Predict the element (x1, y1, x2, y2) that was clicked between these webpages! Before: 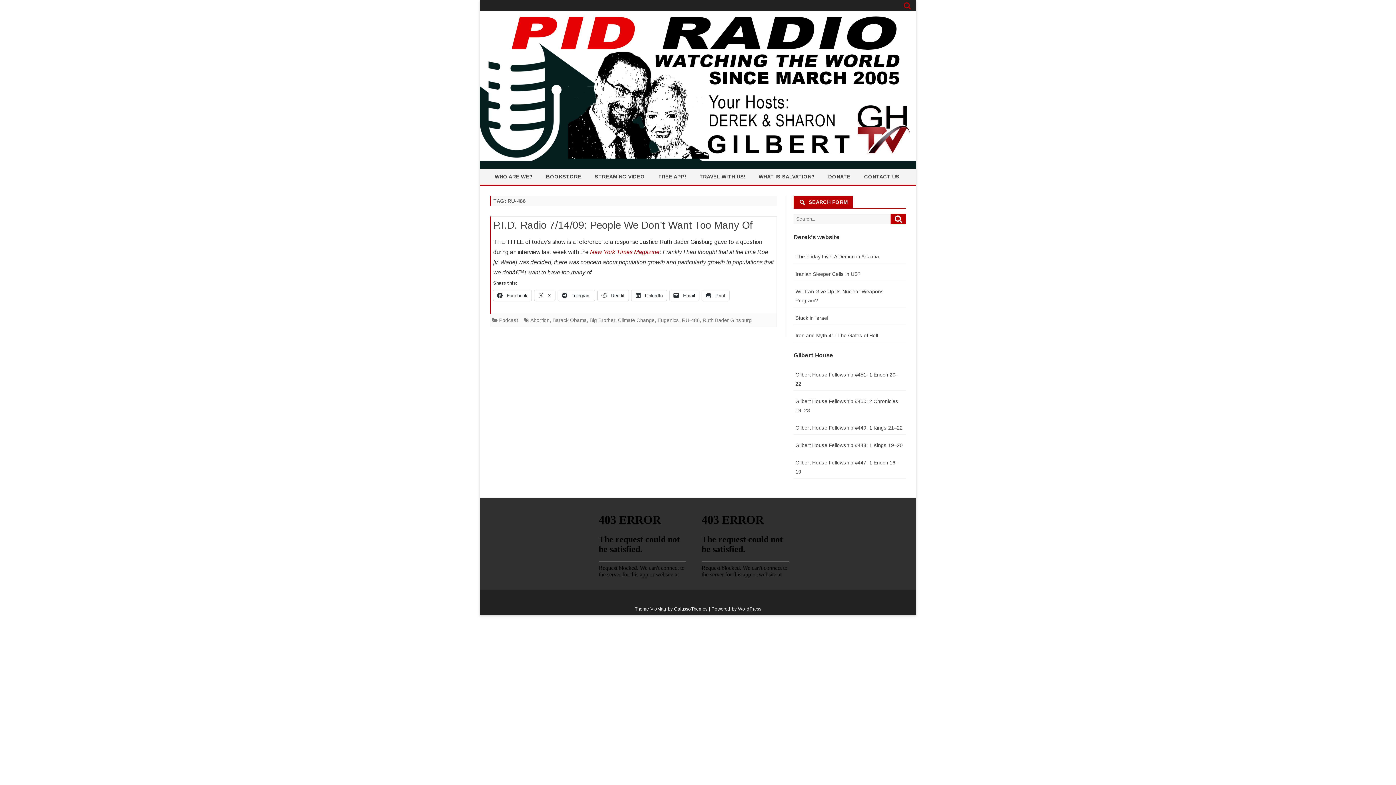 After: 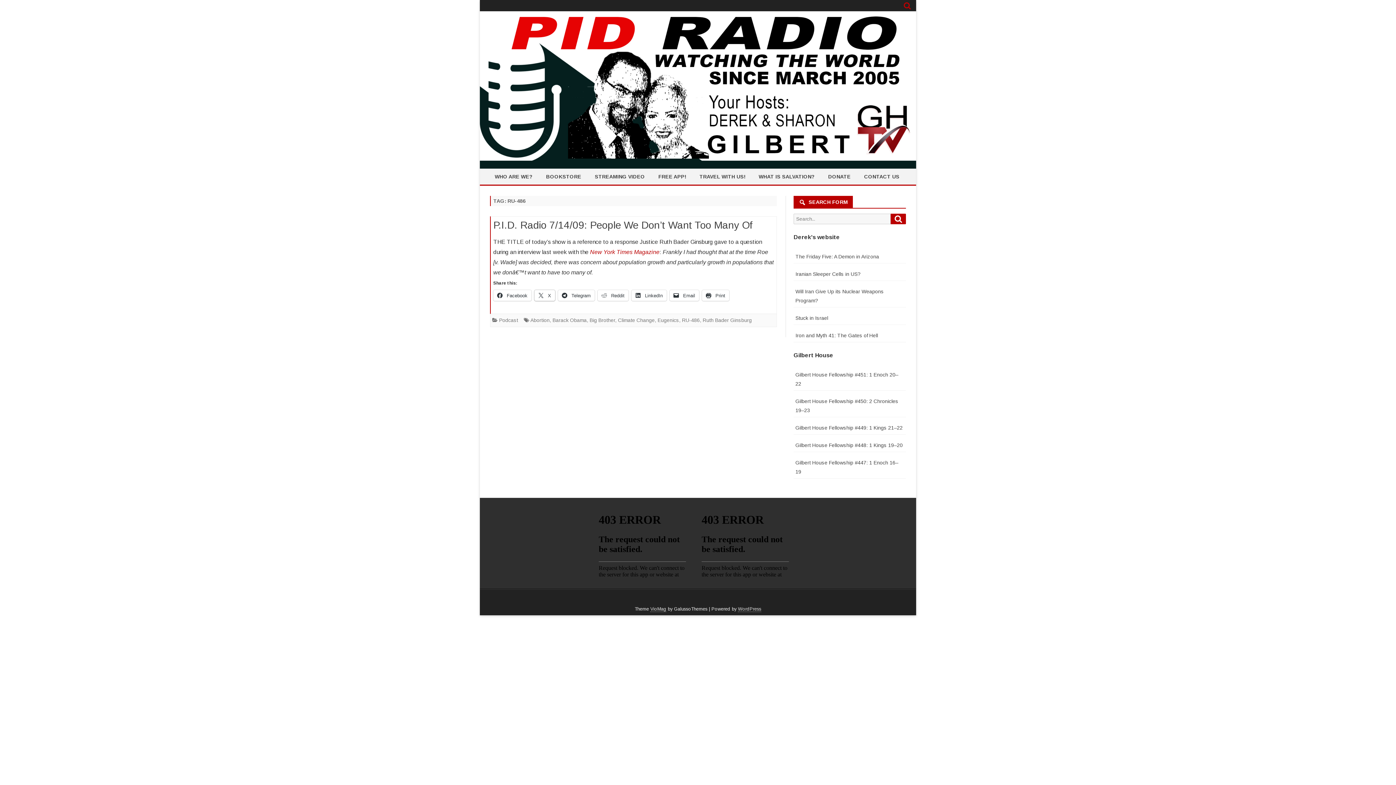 Action: label:  X bbox: (534, 290, 555, 300)